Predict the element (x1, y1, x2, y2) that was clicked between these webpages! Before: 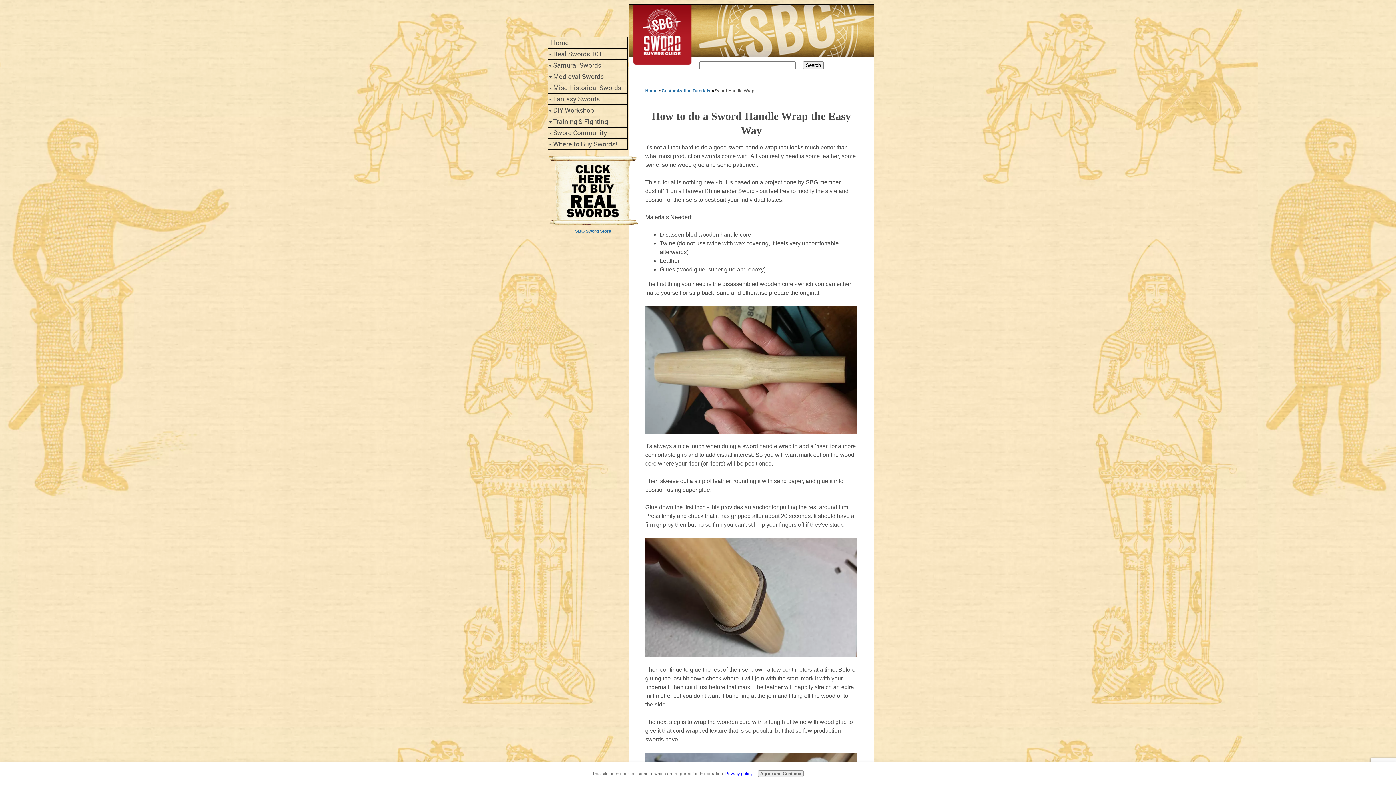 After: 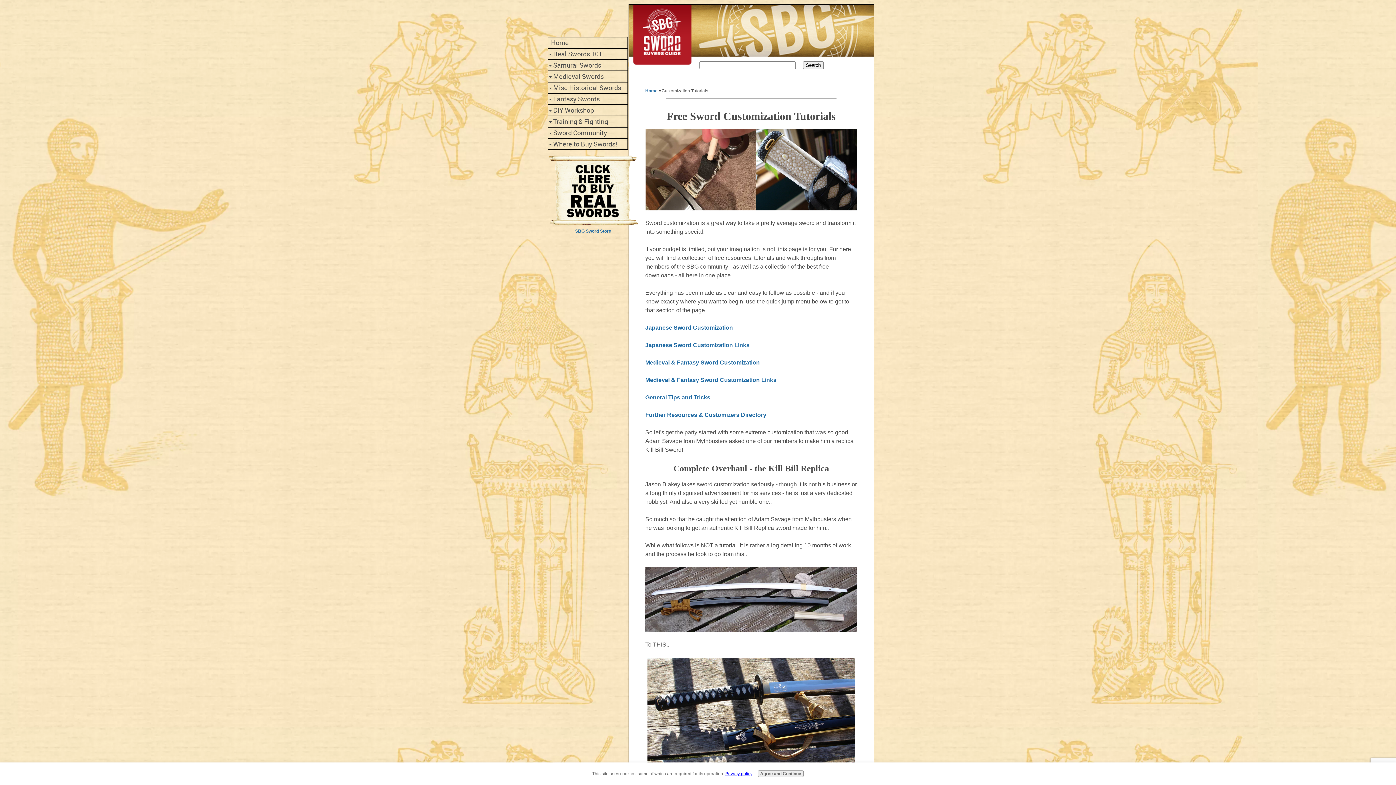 Action: label: Customization Tutorials bbox: (661, 88, 710, 93)